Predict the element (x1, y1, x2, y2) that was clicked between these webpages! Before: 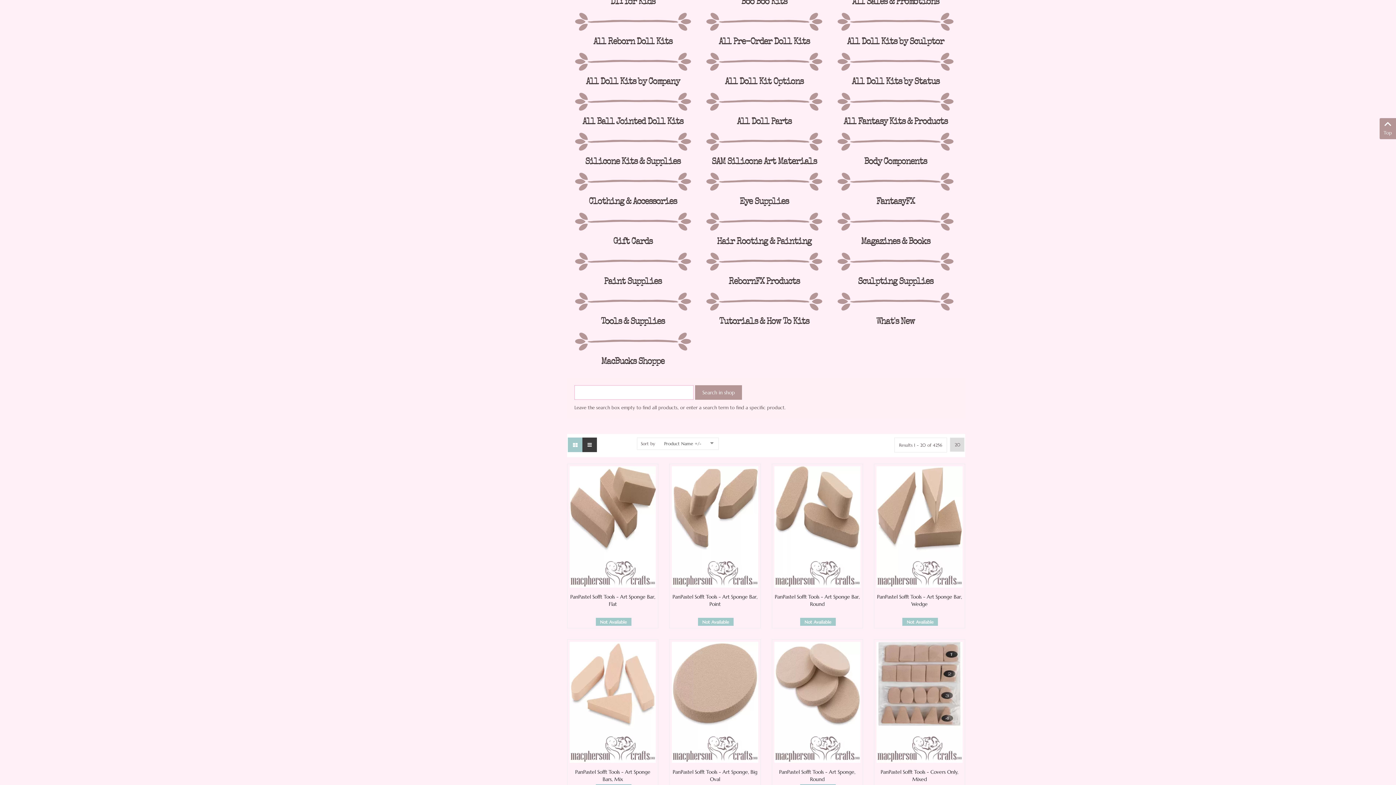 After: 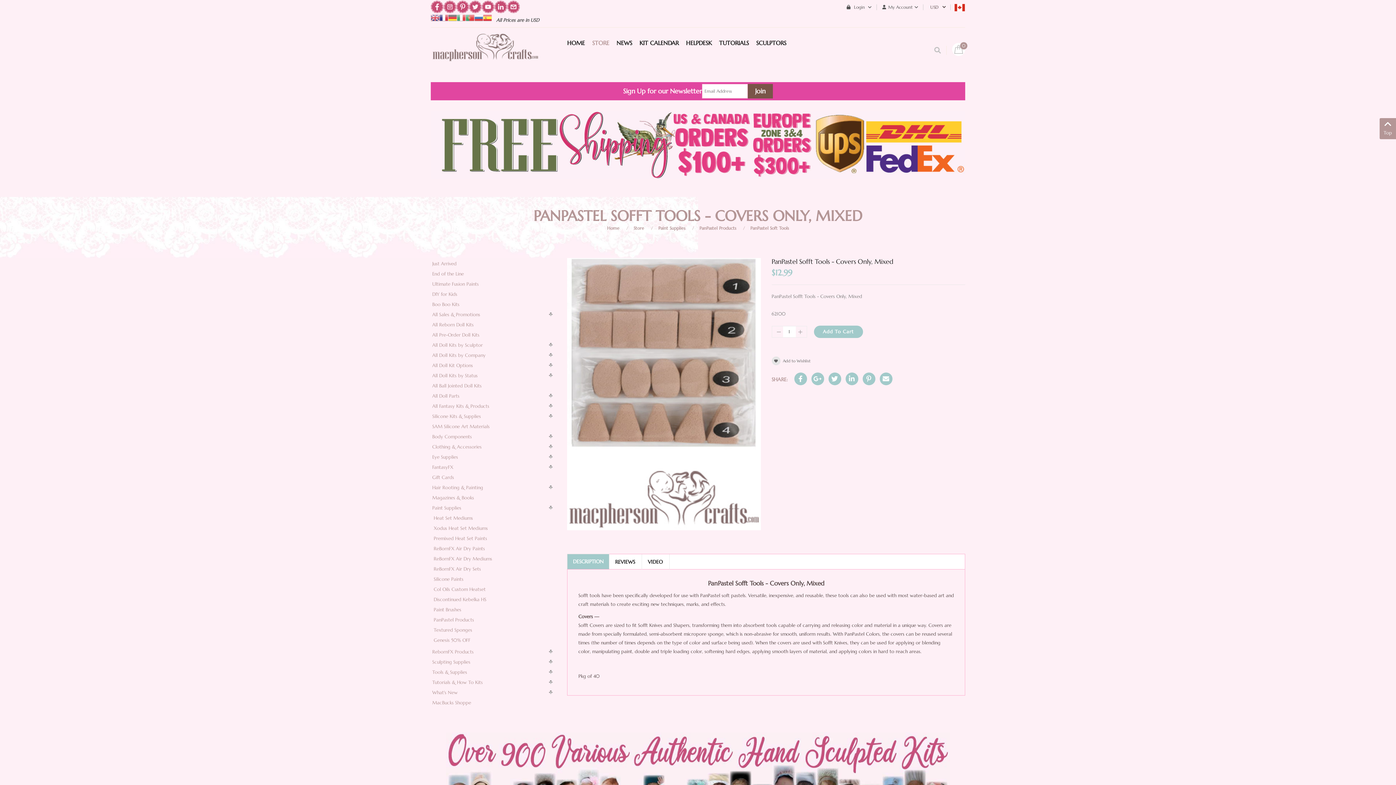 Action: bbox: (876, 699, 962, 705)